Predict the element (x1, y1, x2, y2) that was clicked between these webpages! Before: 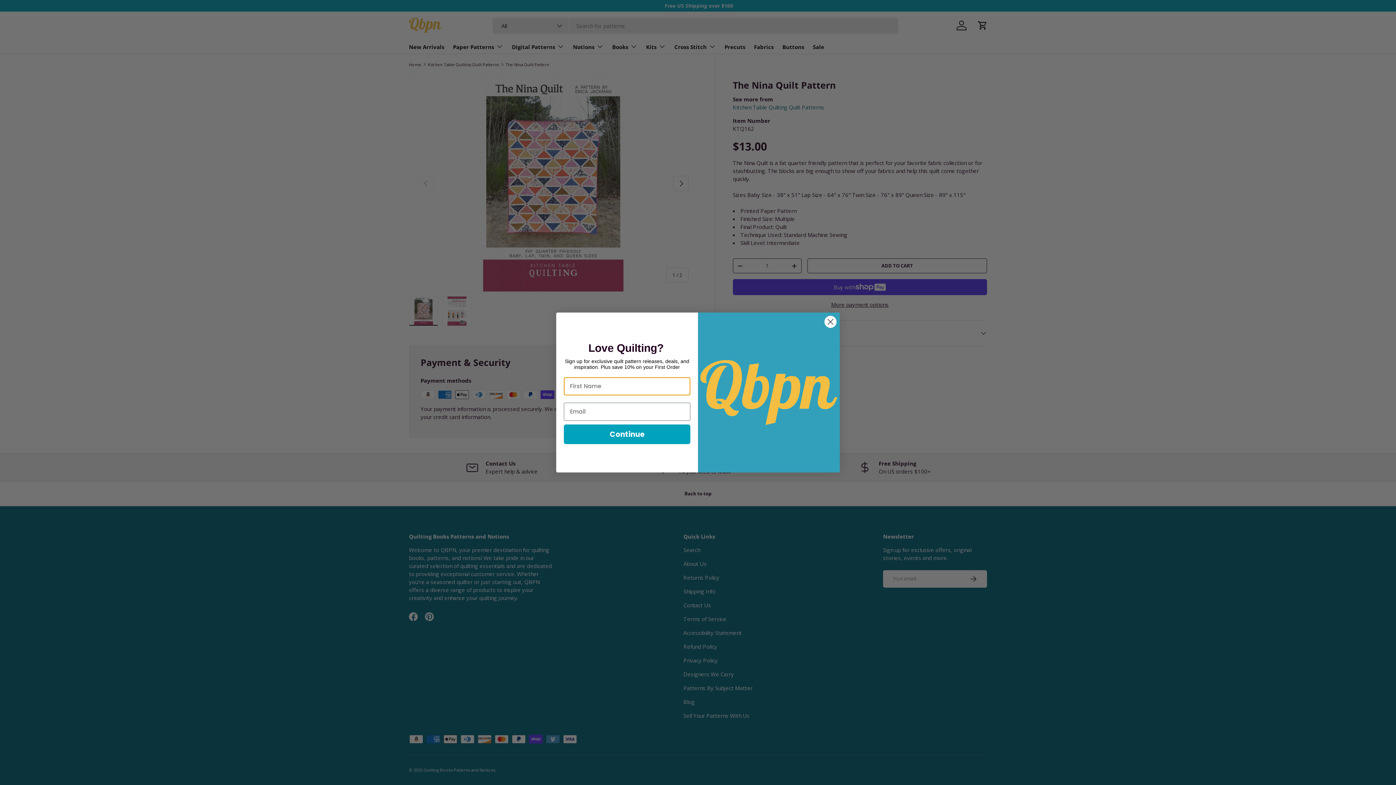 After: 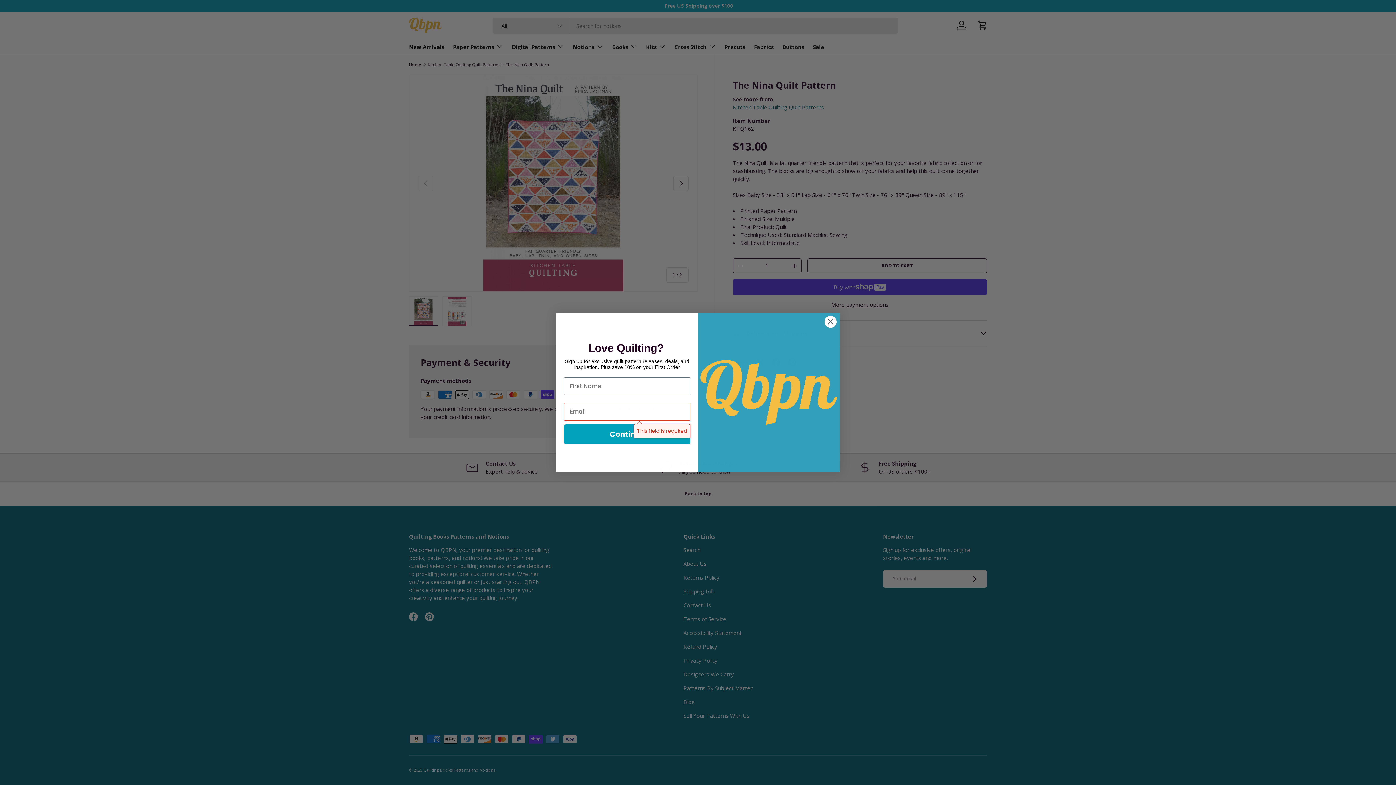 Action: bbox: (564, 424, 690, 444) label: Continue